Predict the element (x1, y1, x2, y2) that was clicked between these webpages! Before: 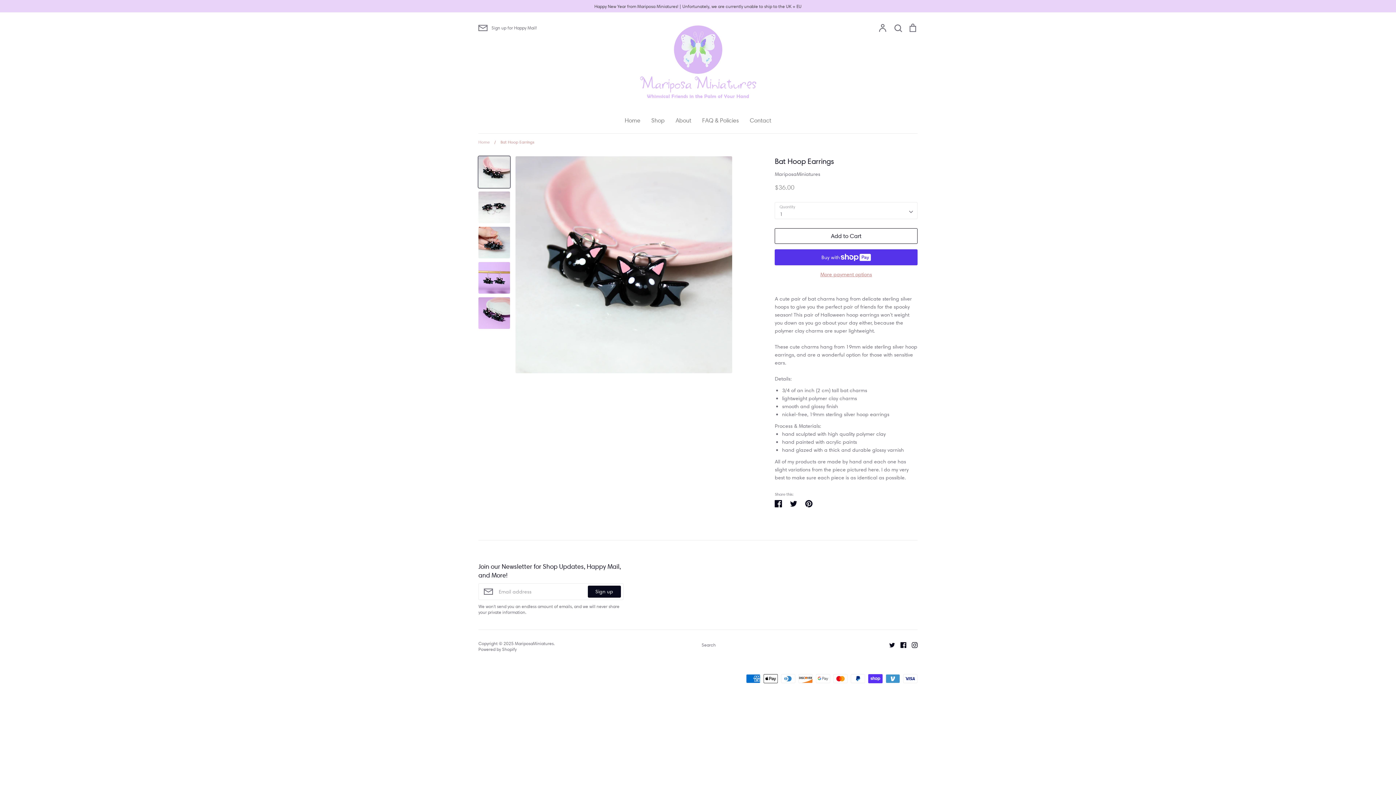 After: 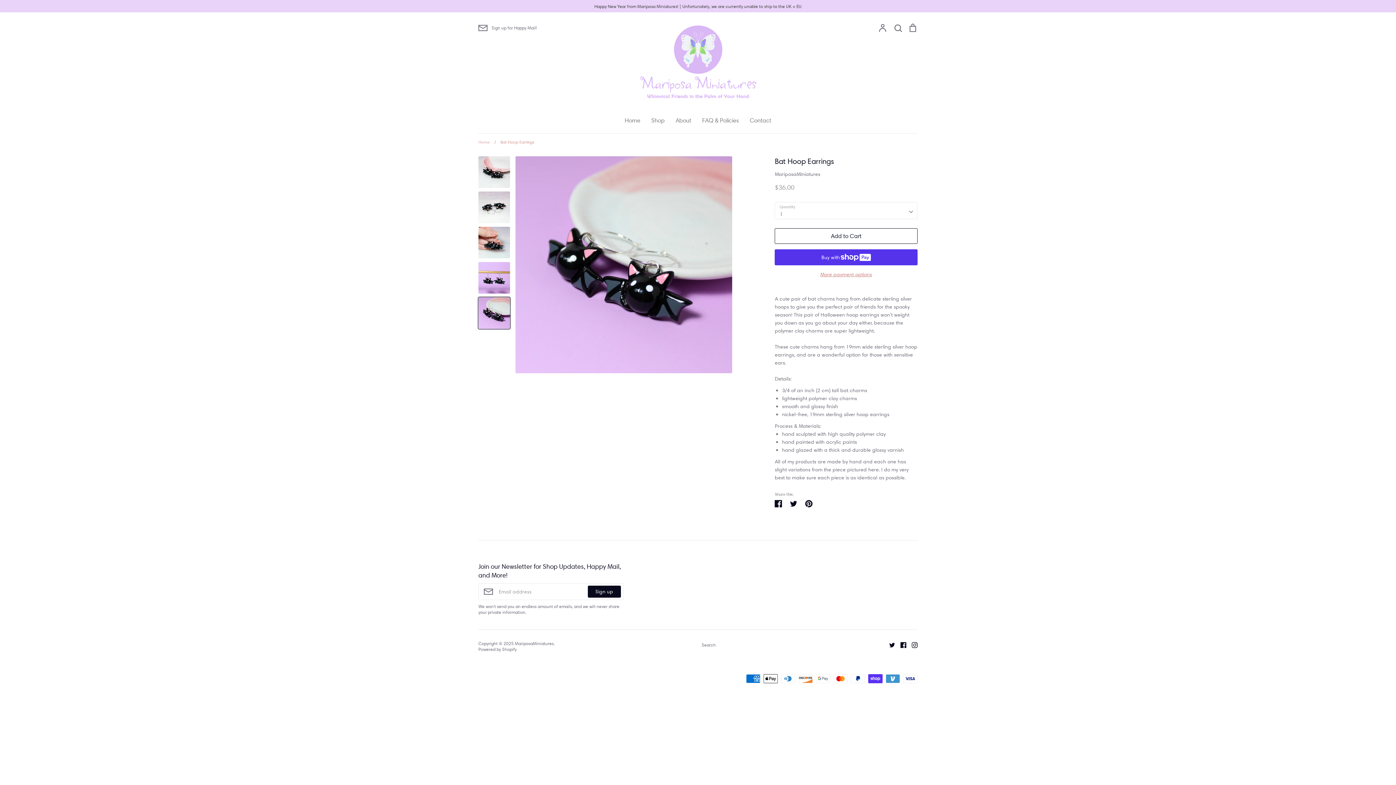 Action: bbox: (478, 297, 510, 329)